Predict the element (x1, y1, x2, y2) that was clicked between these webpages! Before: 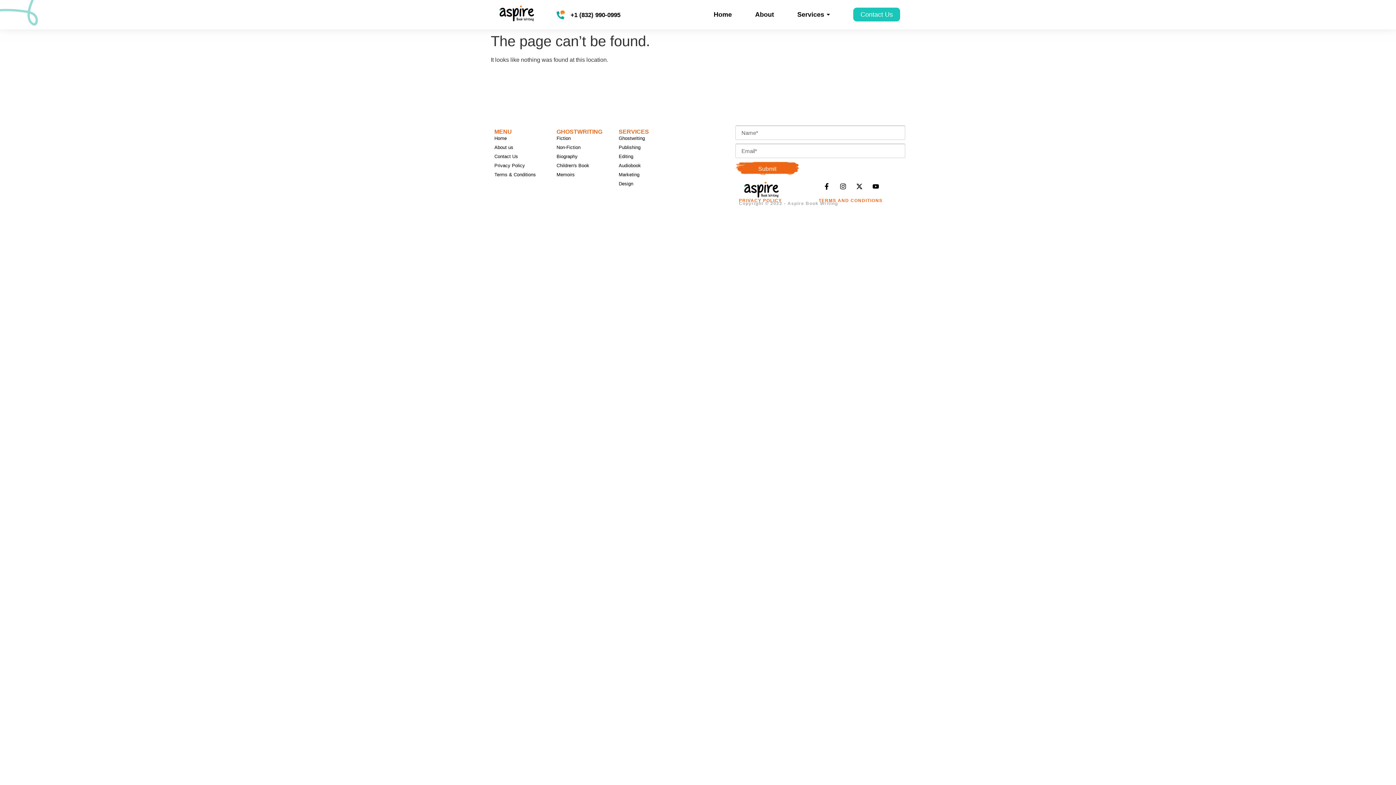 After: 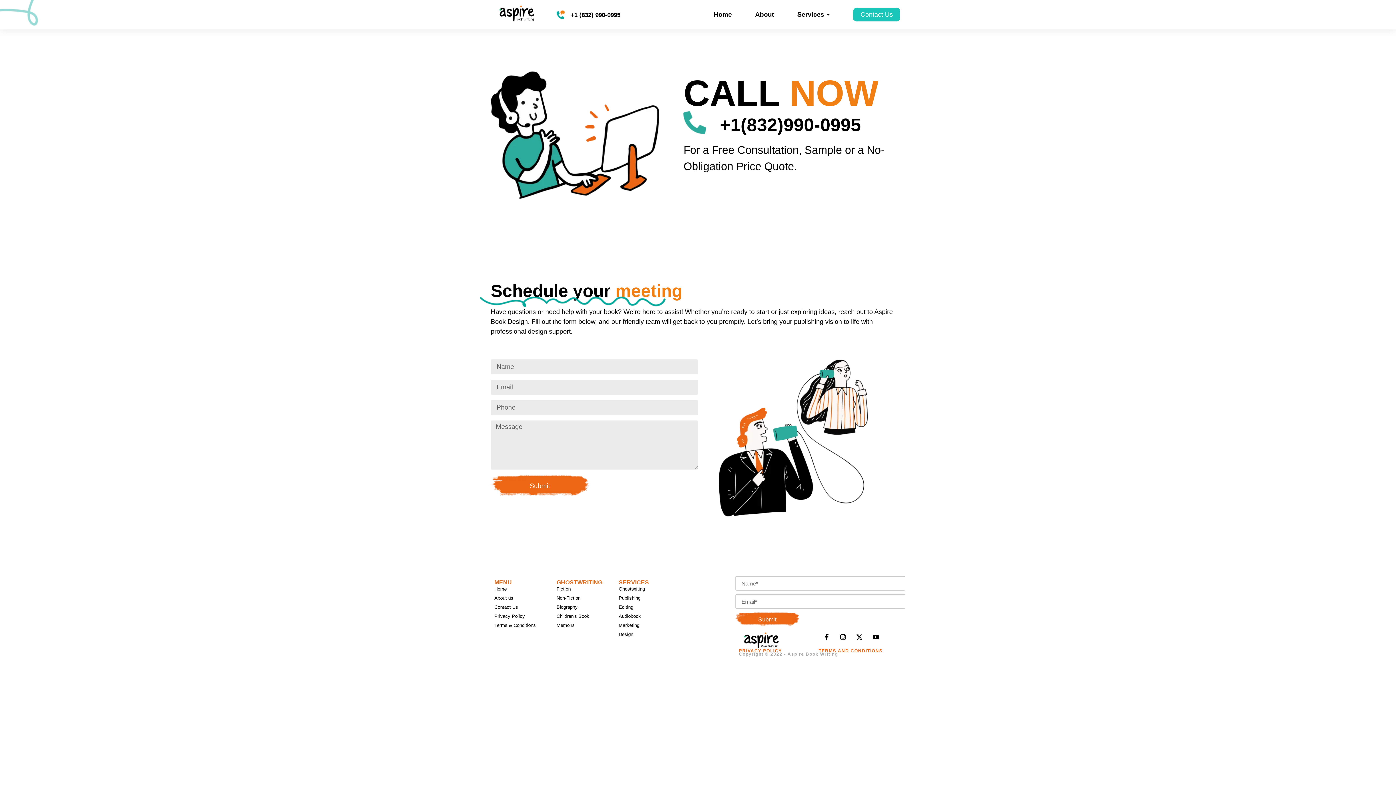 Action: bbox: (494, 153, 549, 159) label: Contact Us